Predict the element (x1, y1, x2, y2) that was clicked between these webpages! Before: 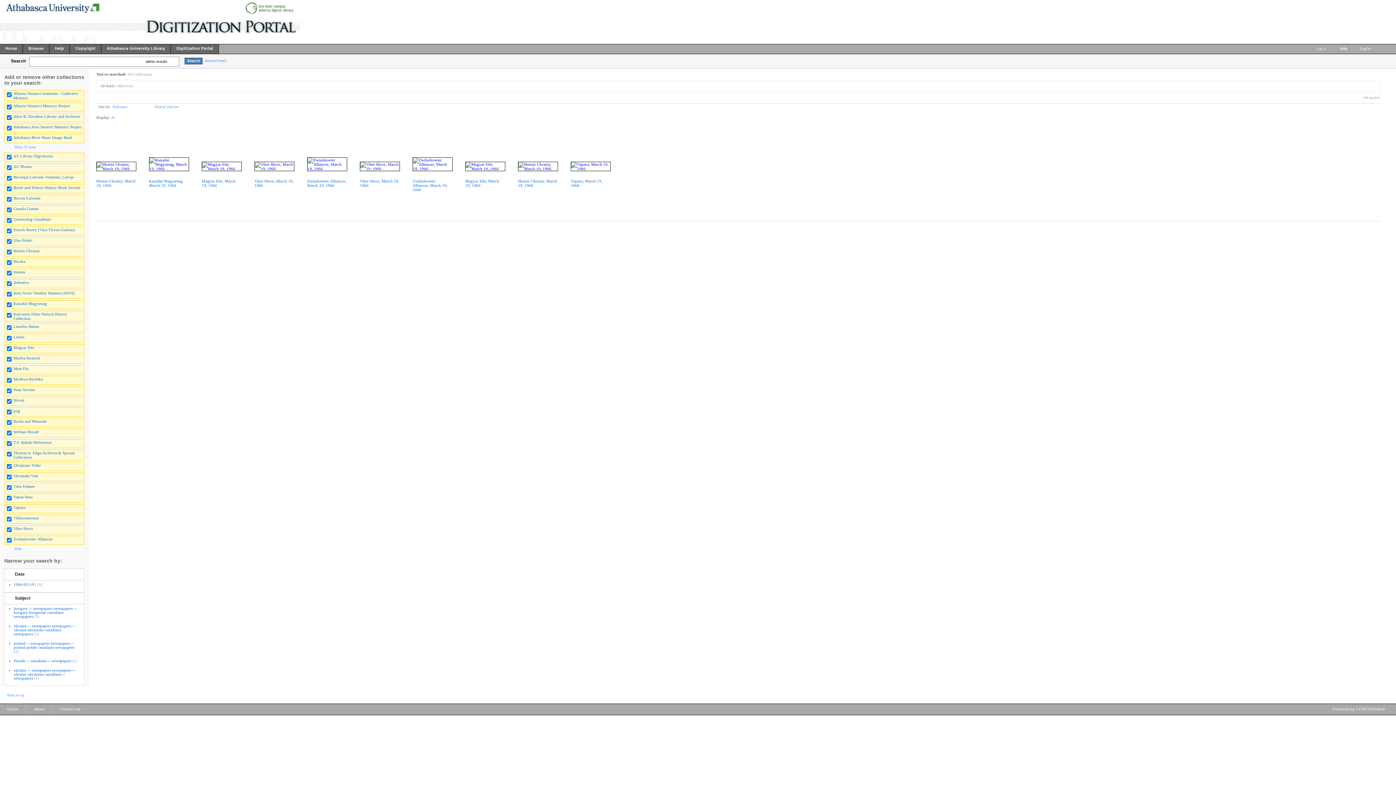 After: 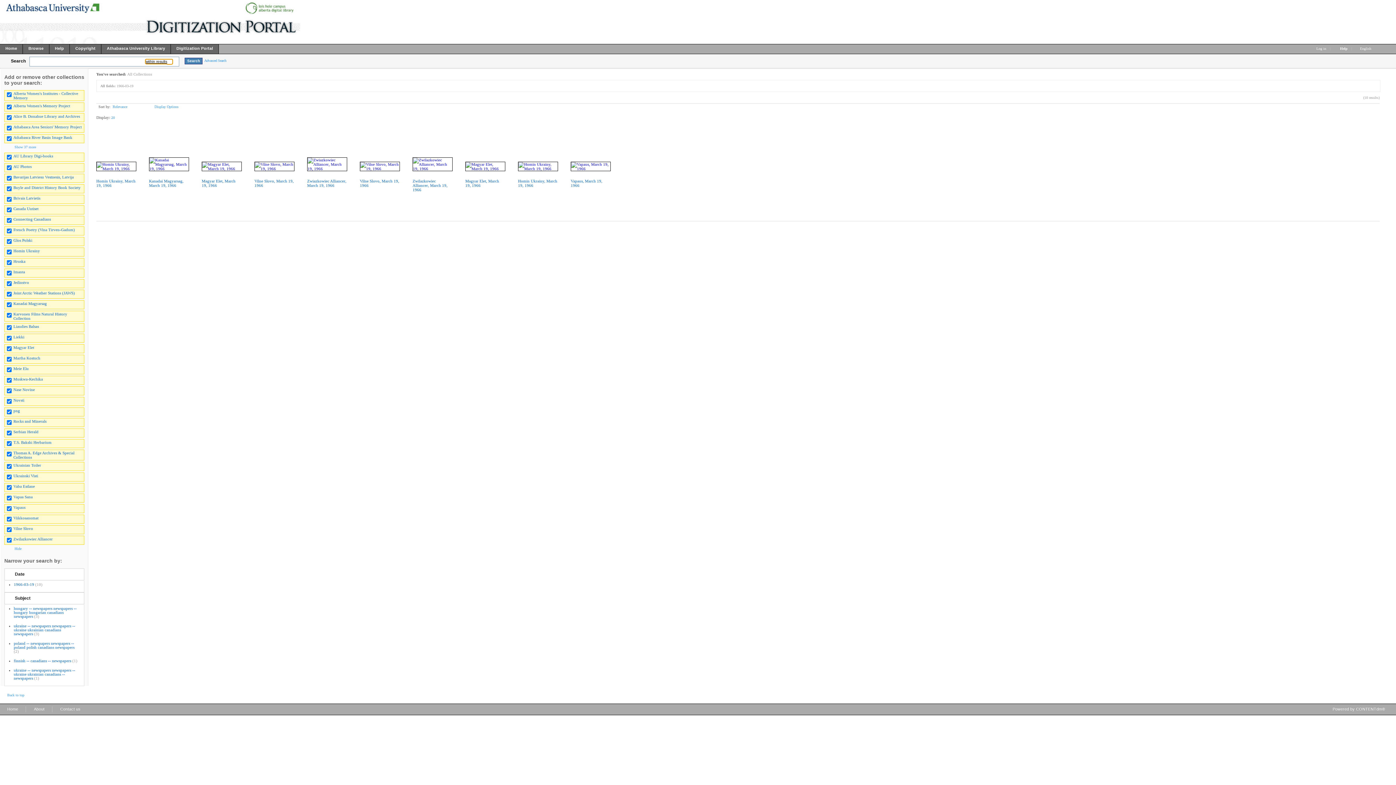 Action: label: within results bbox: (145, 59, 172, 63)